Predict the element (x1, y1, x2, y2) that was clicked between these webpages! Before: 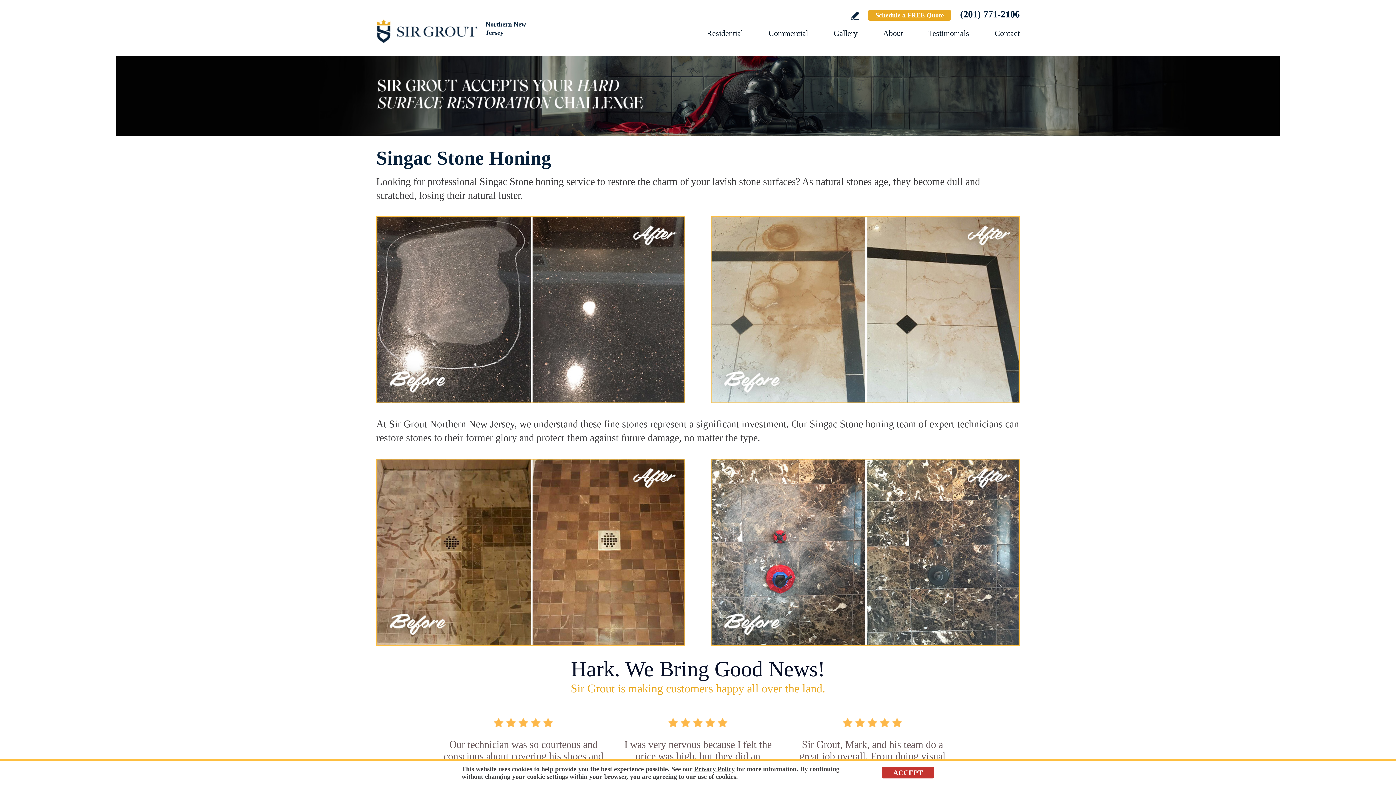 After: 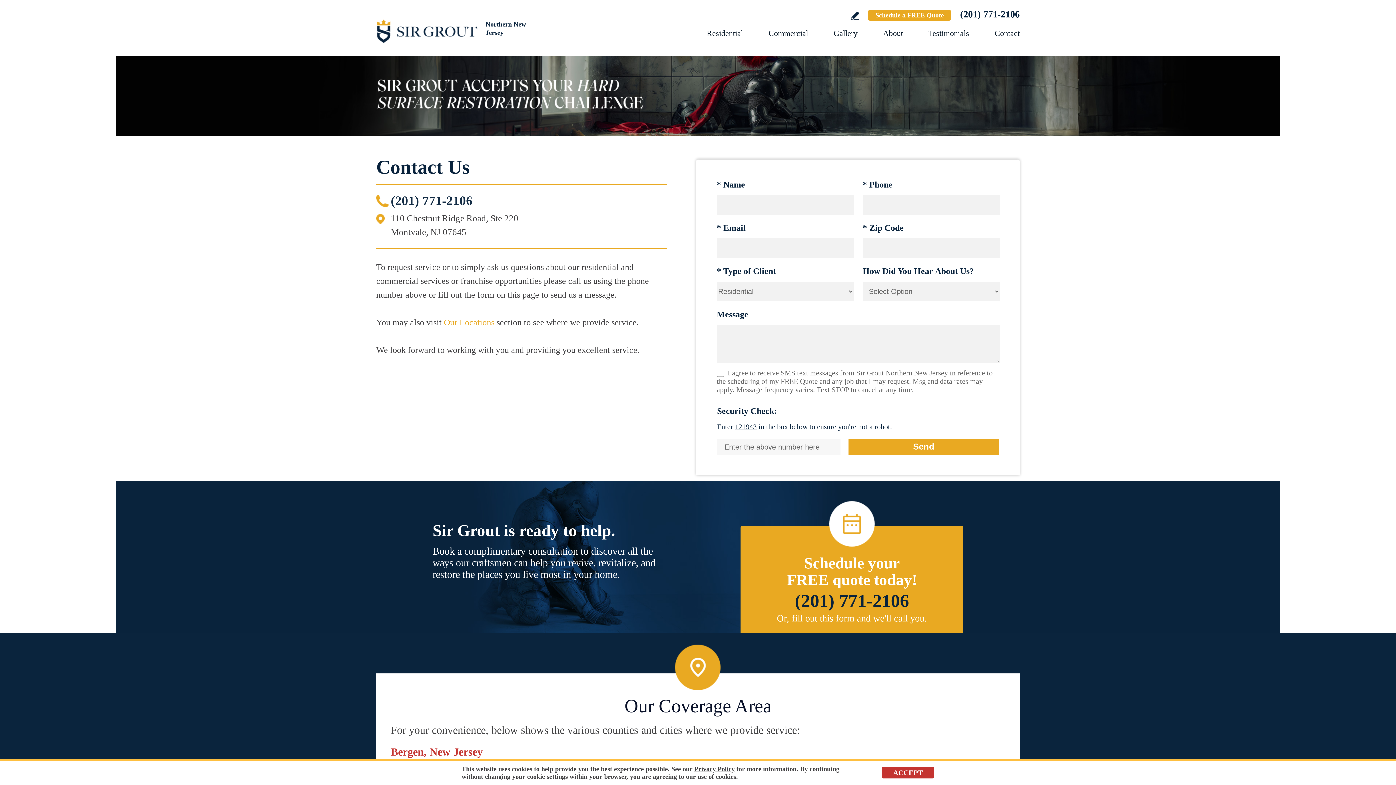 Action: bbox: (994, 28, 1020, 37) label: Go to Contact